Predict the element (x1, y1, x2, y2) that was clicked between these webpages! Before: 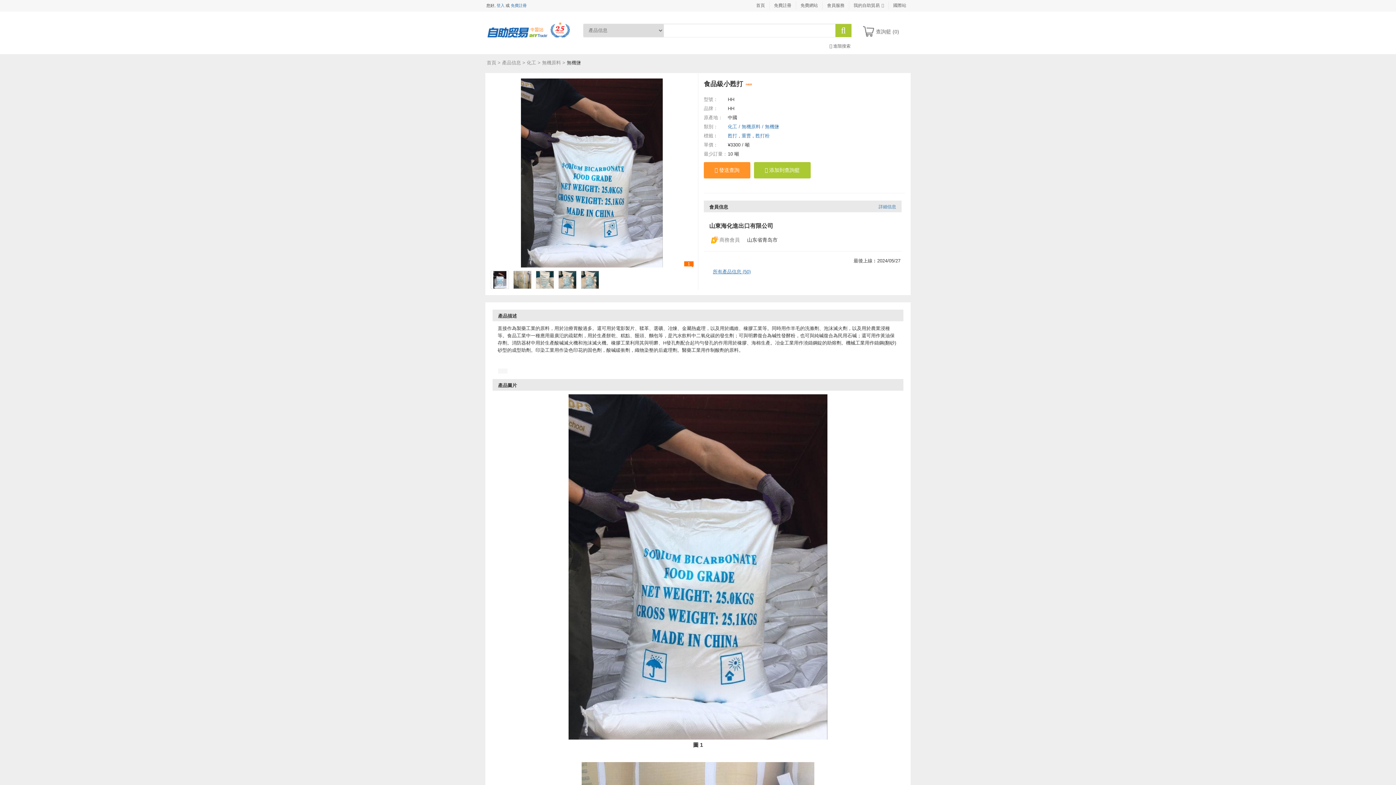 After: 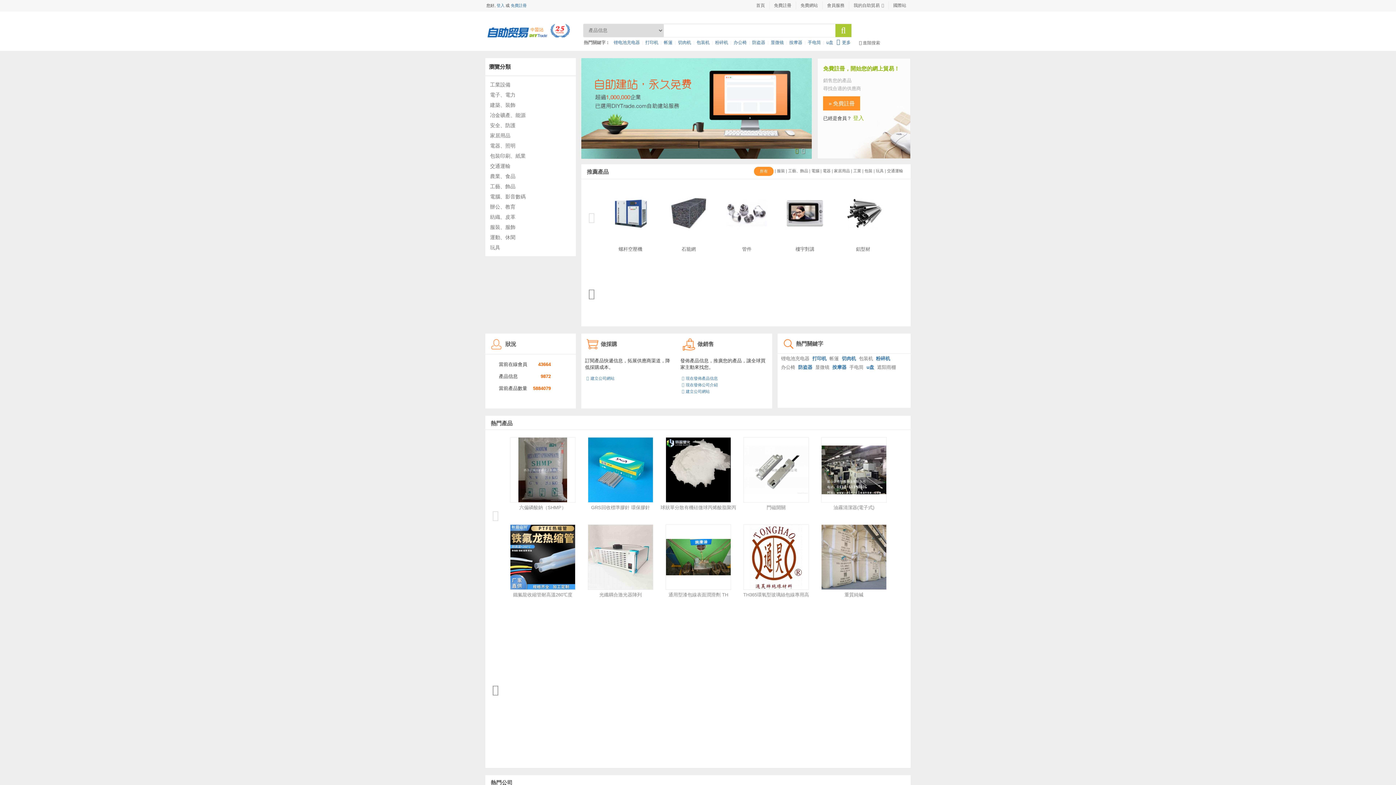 Action: bbox: (485, 38, 572, 43)